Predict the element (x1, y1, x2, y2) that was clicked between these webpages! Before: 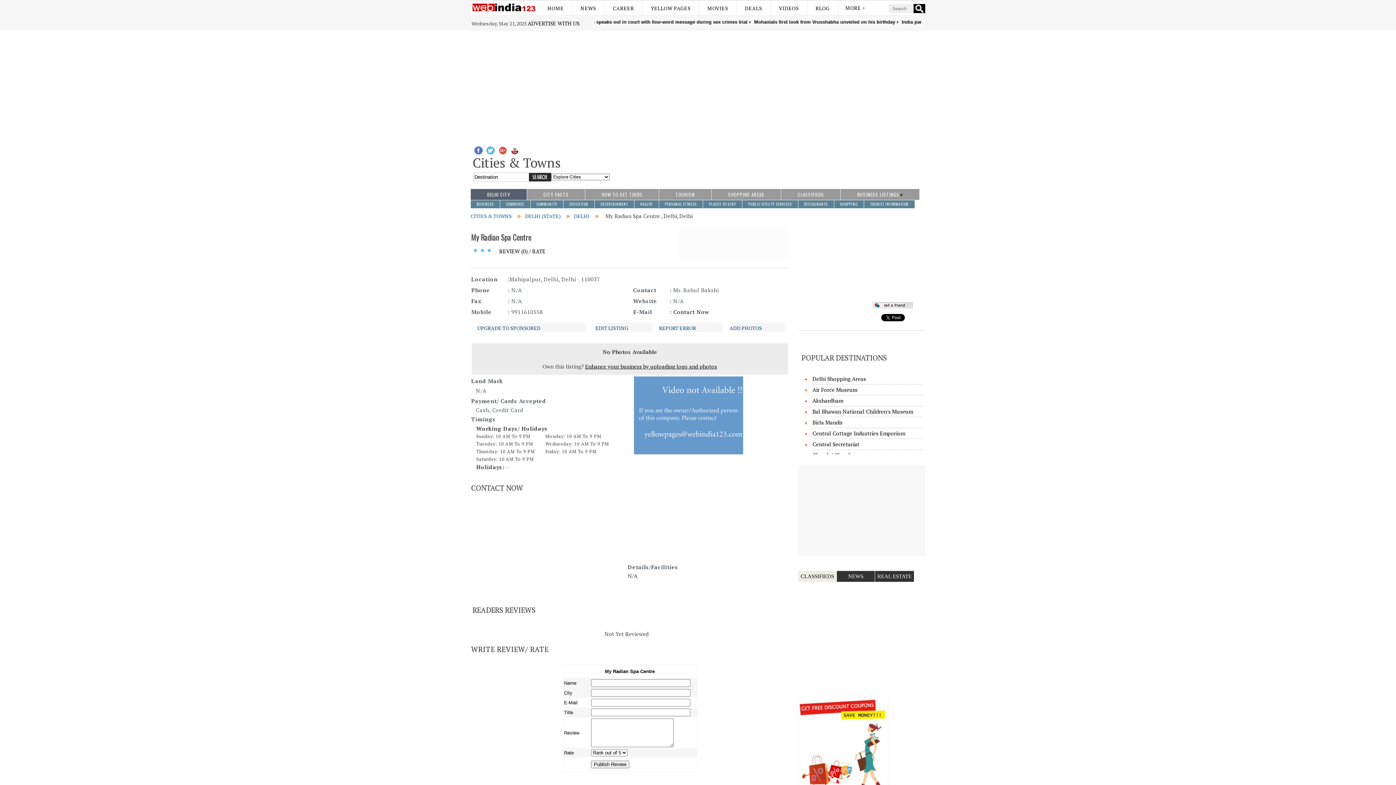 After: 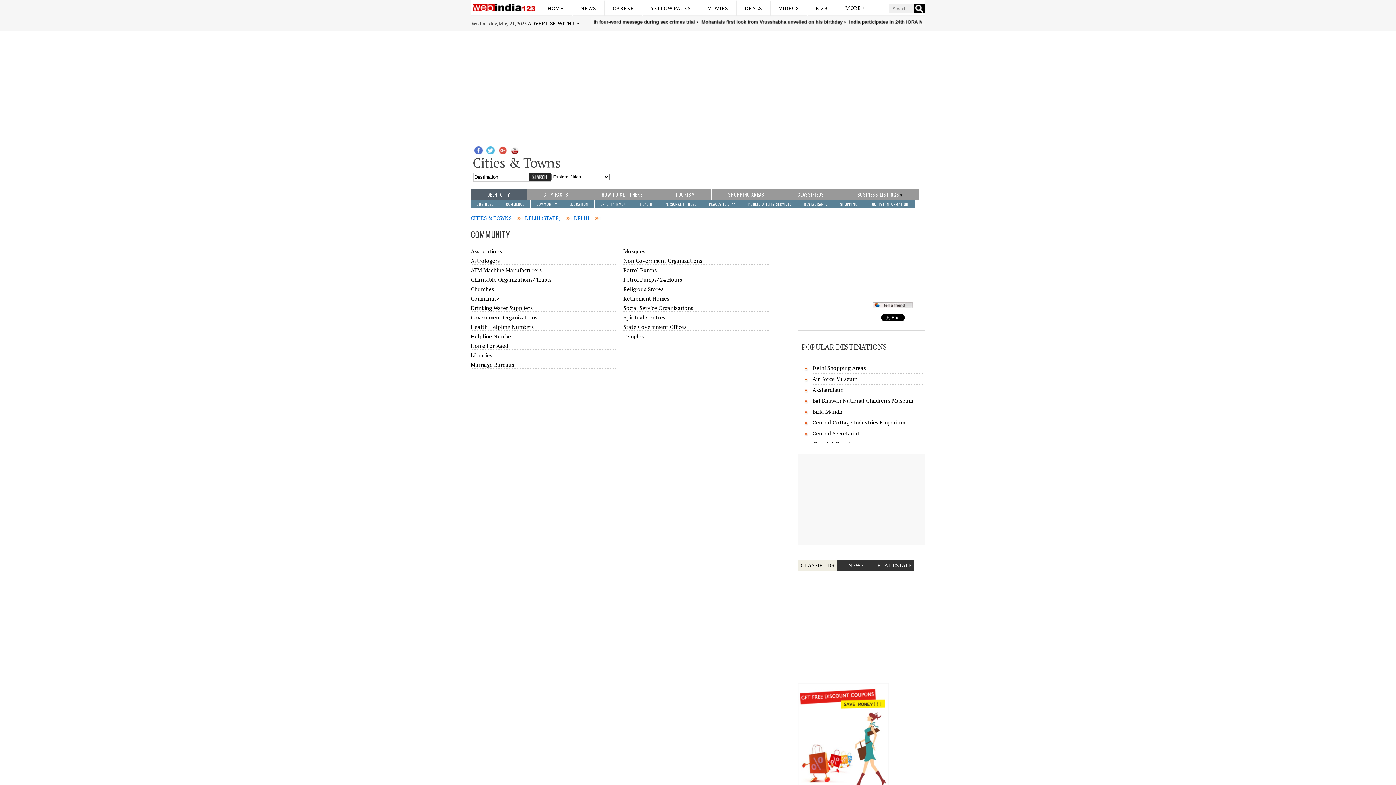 Action: bbox: (533, 200, 560, 208) label: COMMUNITY